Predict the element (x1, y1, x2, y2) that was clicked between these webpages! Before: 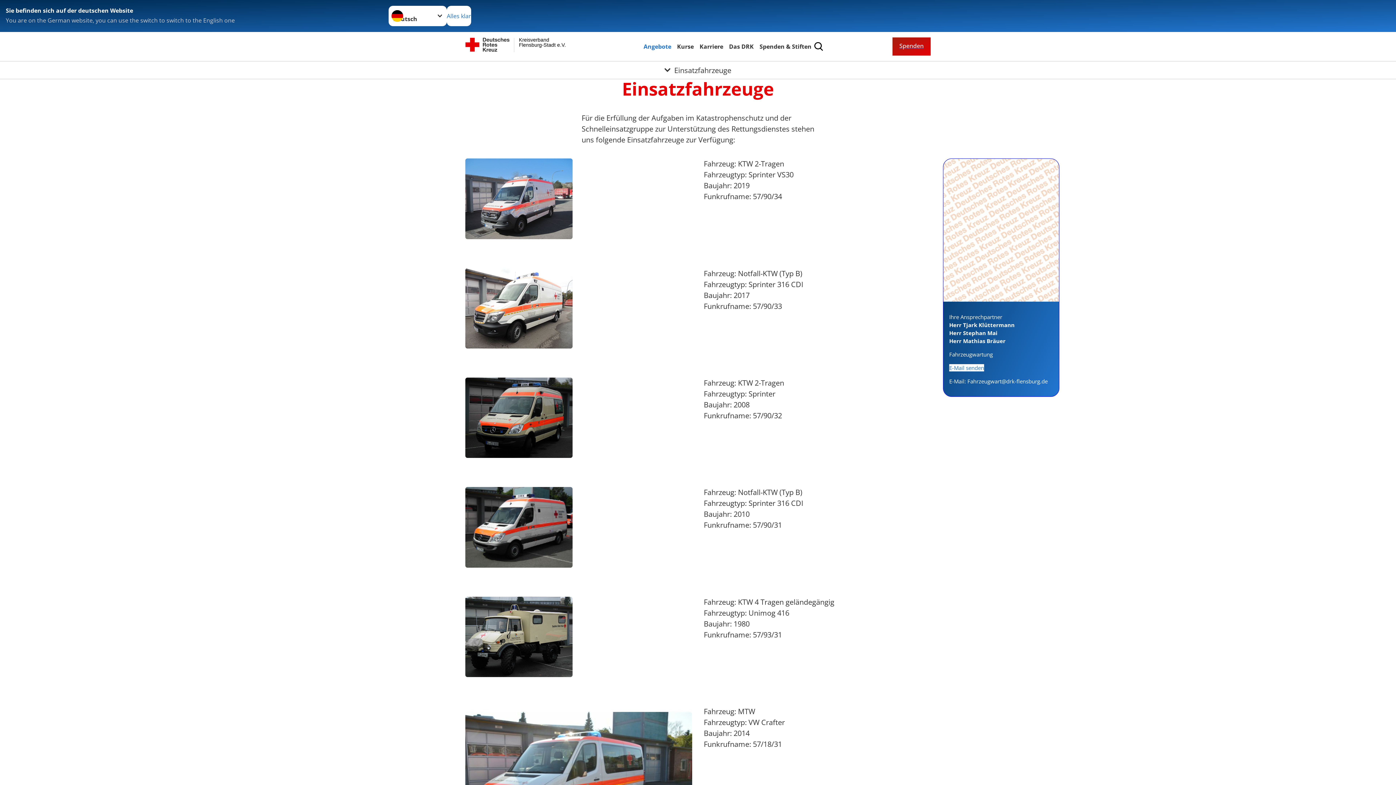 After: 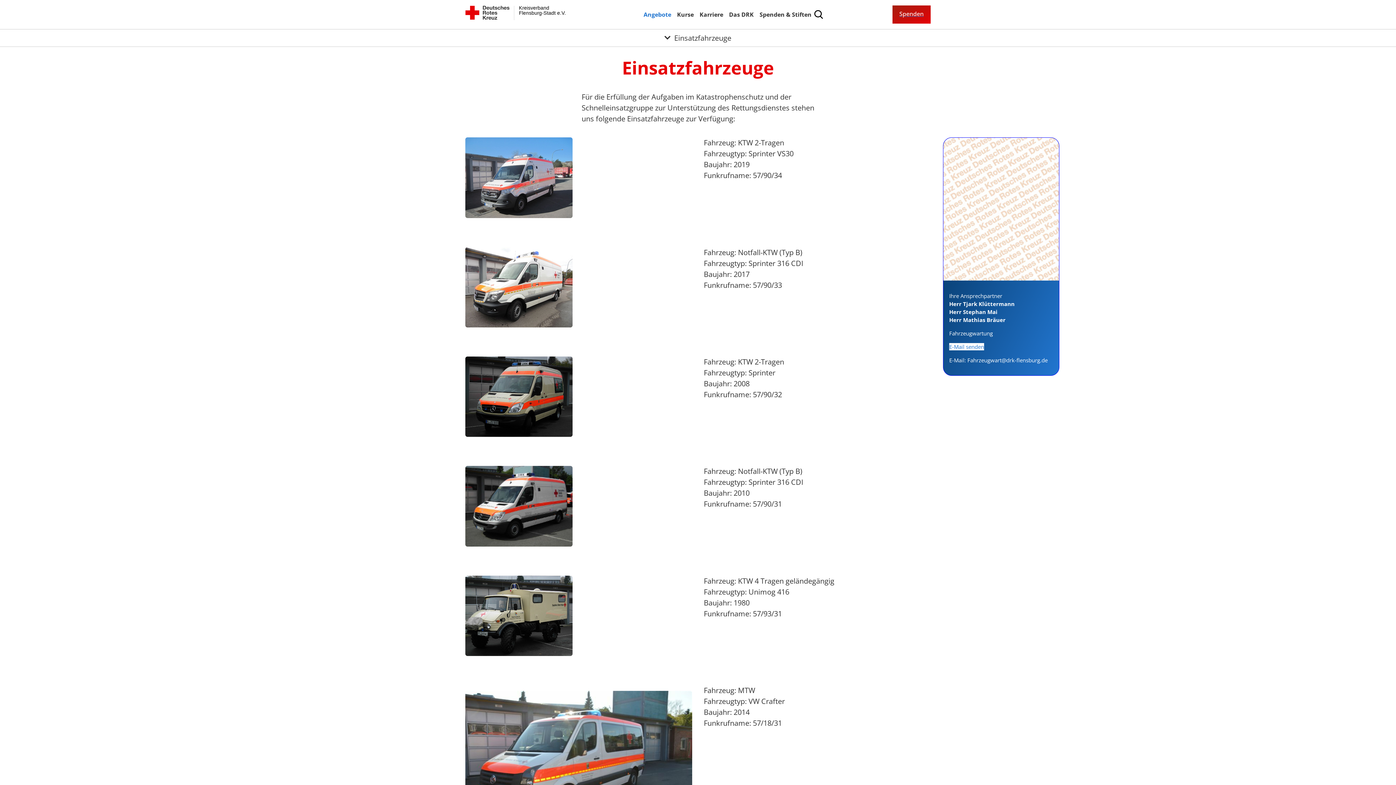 Action: label: Alles klar bbox: (446, 5, 471, 26)